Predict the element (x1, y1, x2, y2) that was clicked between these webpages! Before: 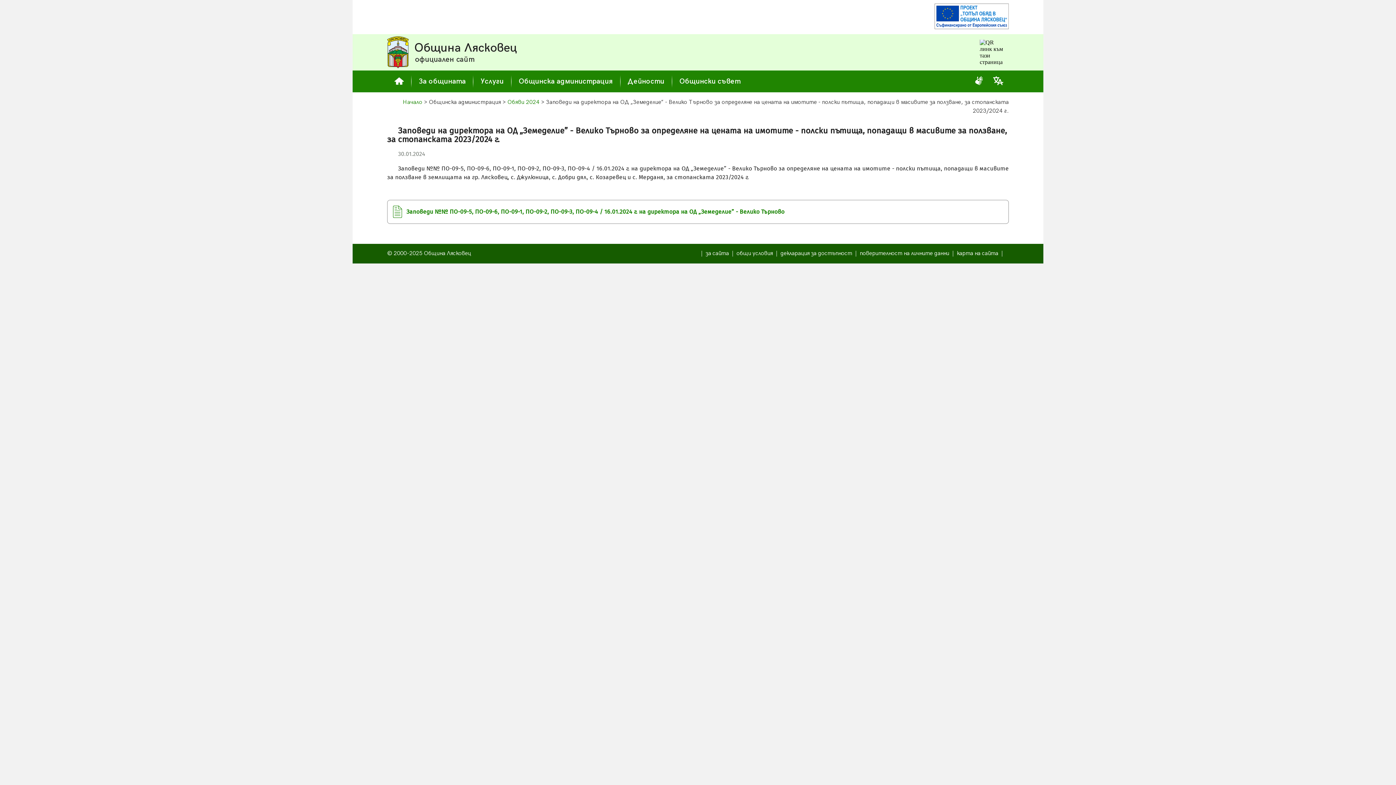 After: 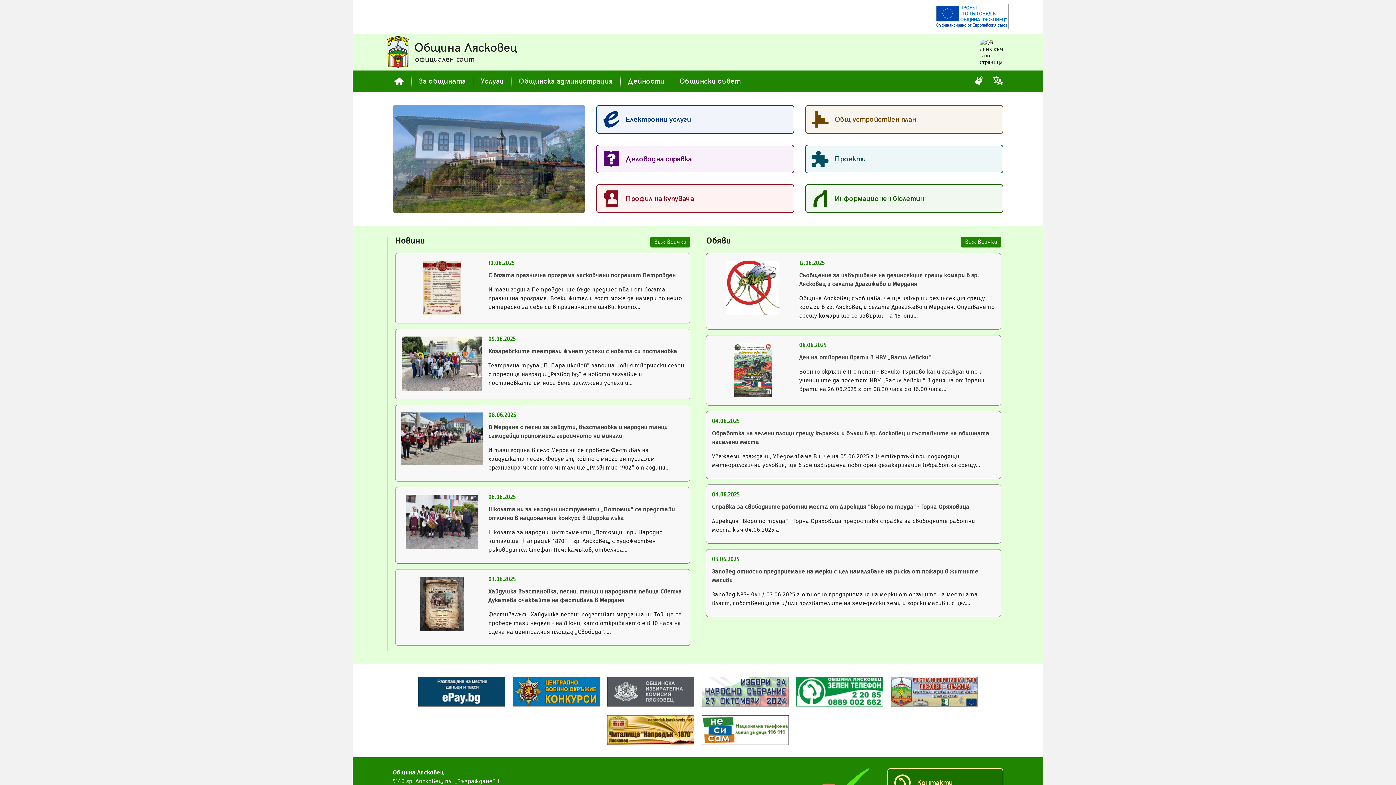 Action: bbox: (387, 36, 414, 68)